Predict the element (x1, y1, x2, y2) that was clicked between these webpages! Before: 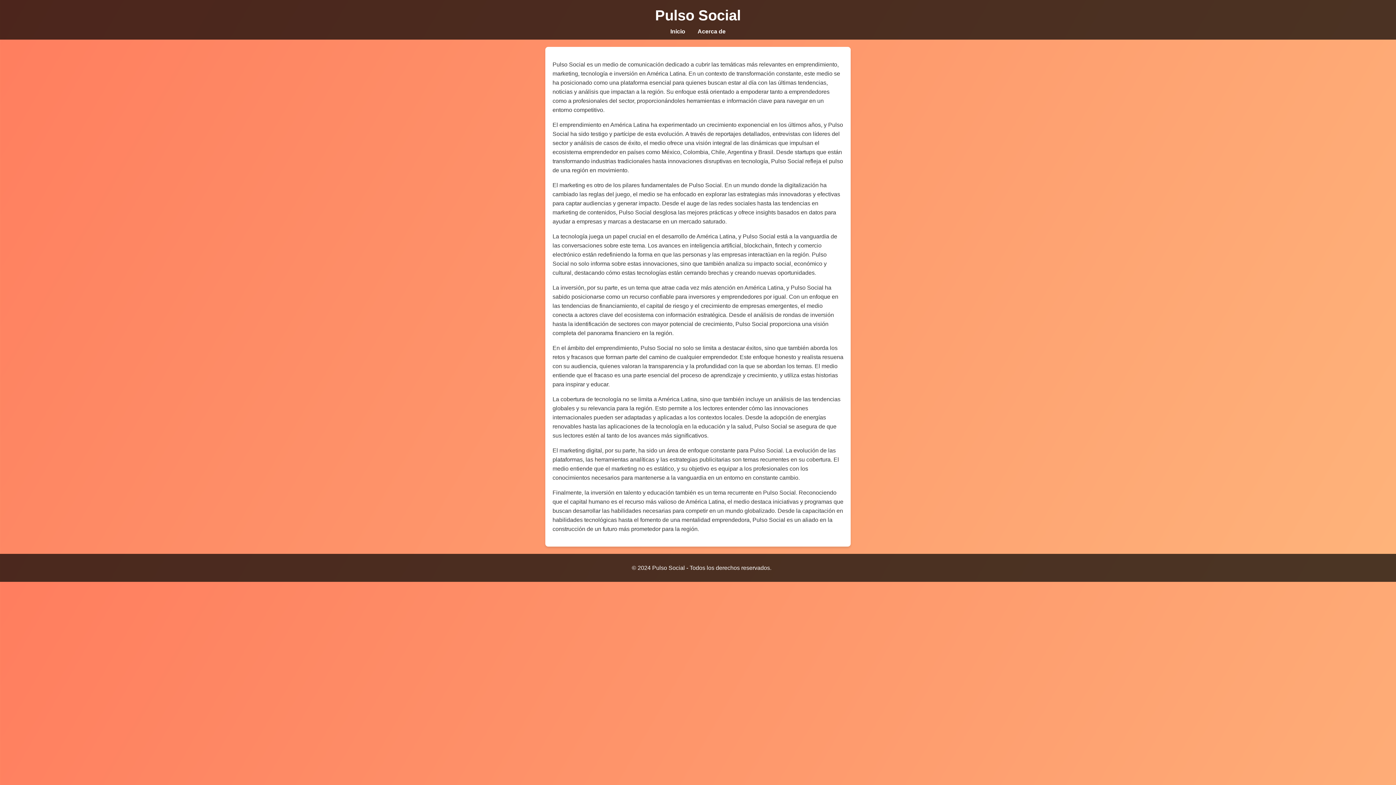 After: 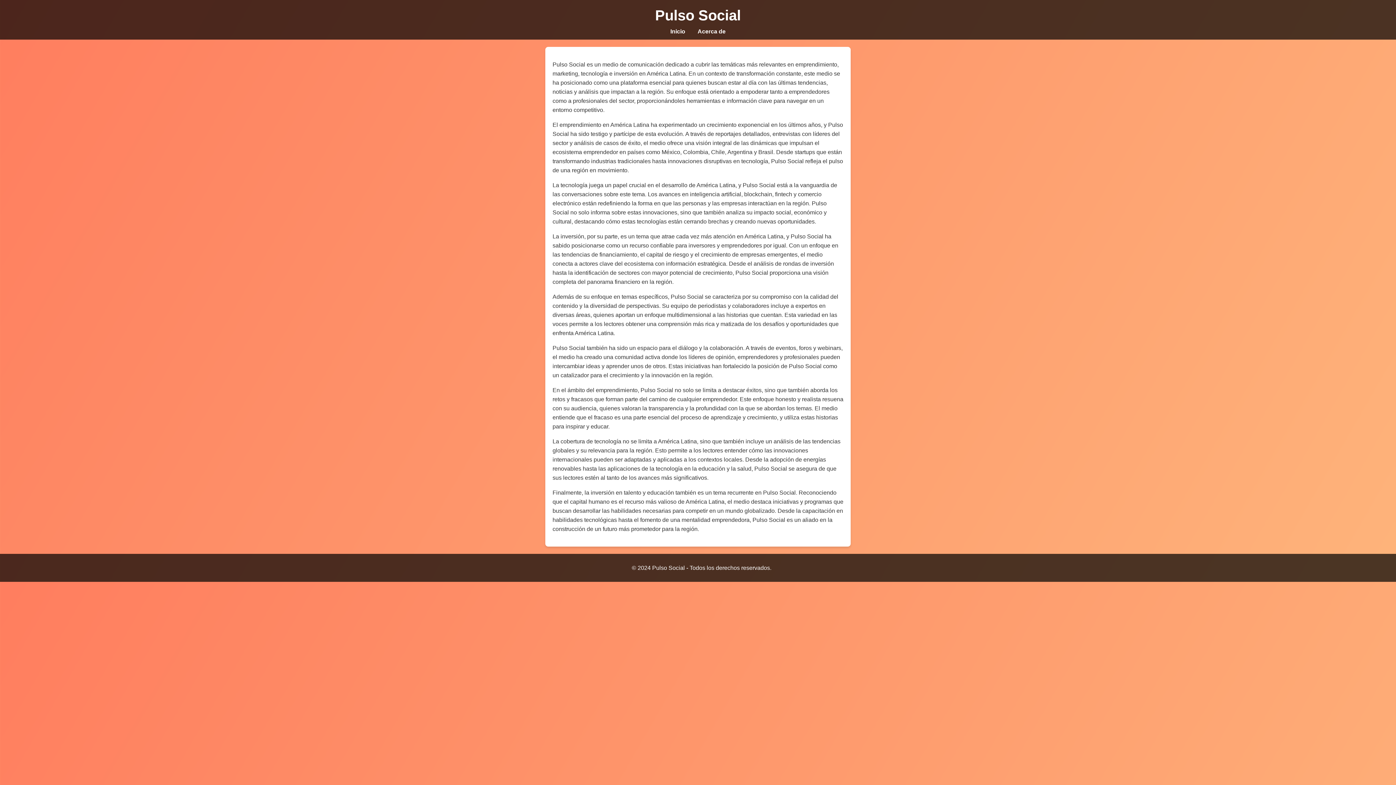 Action: label: Inicio bbox: (670, 28, 685, 34)